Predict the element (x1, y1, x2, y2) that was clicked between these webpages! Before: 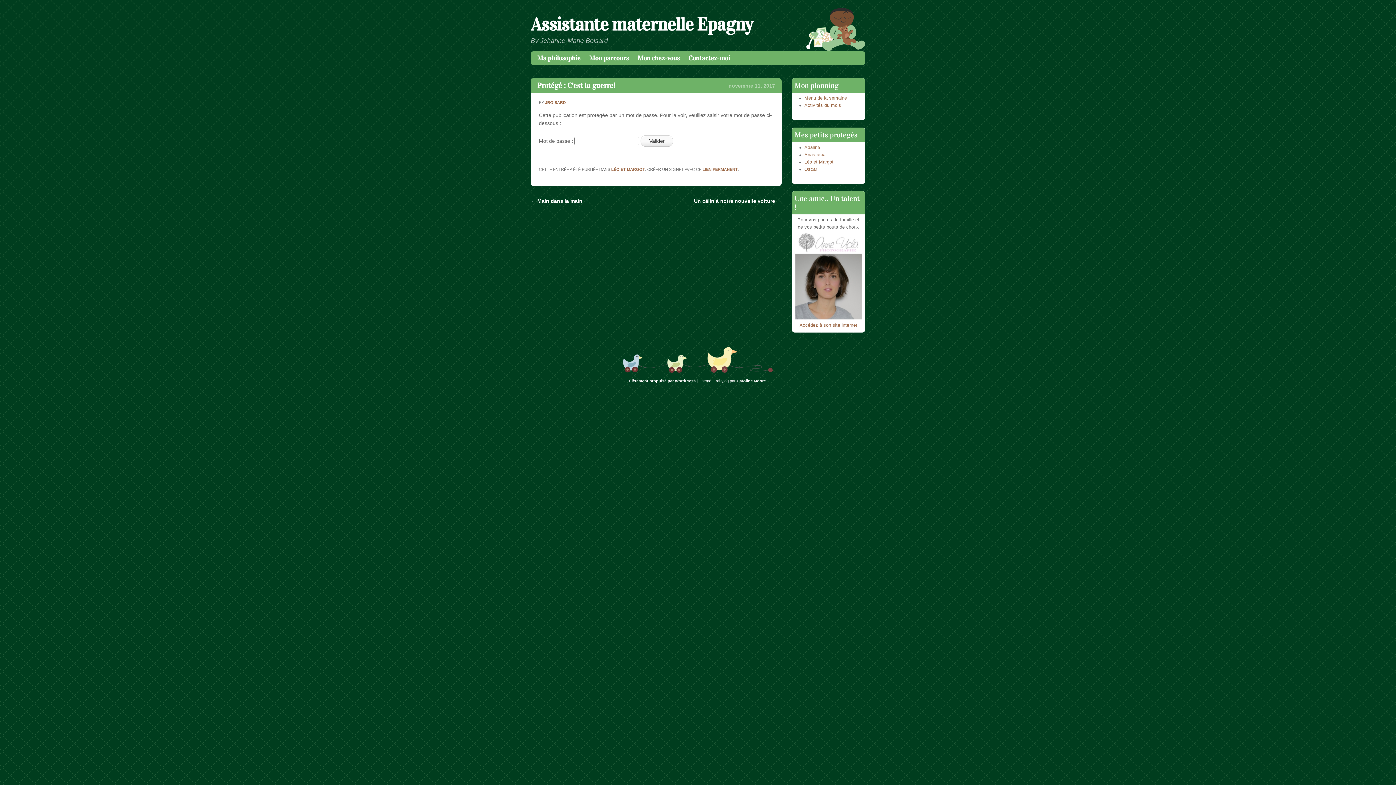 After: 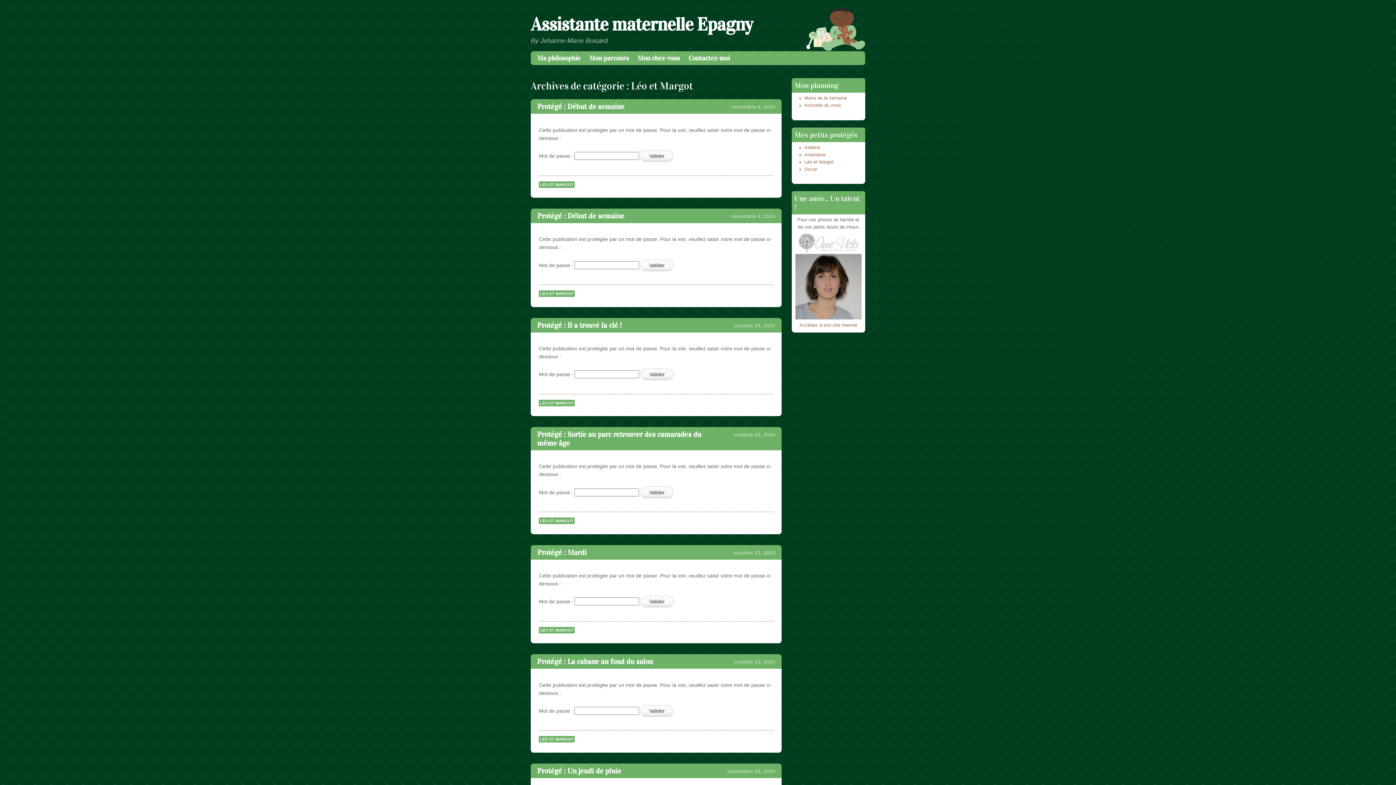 Action: bbox: (804, 159, 833, 164) label: Léo et Margot